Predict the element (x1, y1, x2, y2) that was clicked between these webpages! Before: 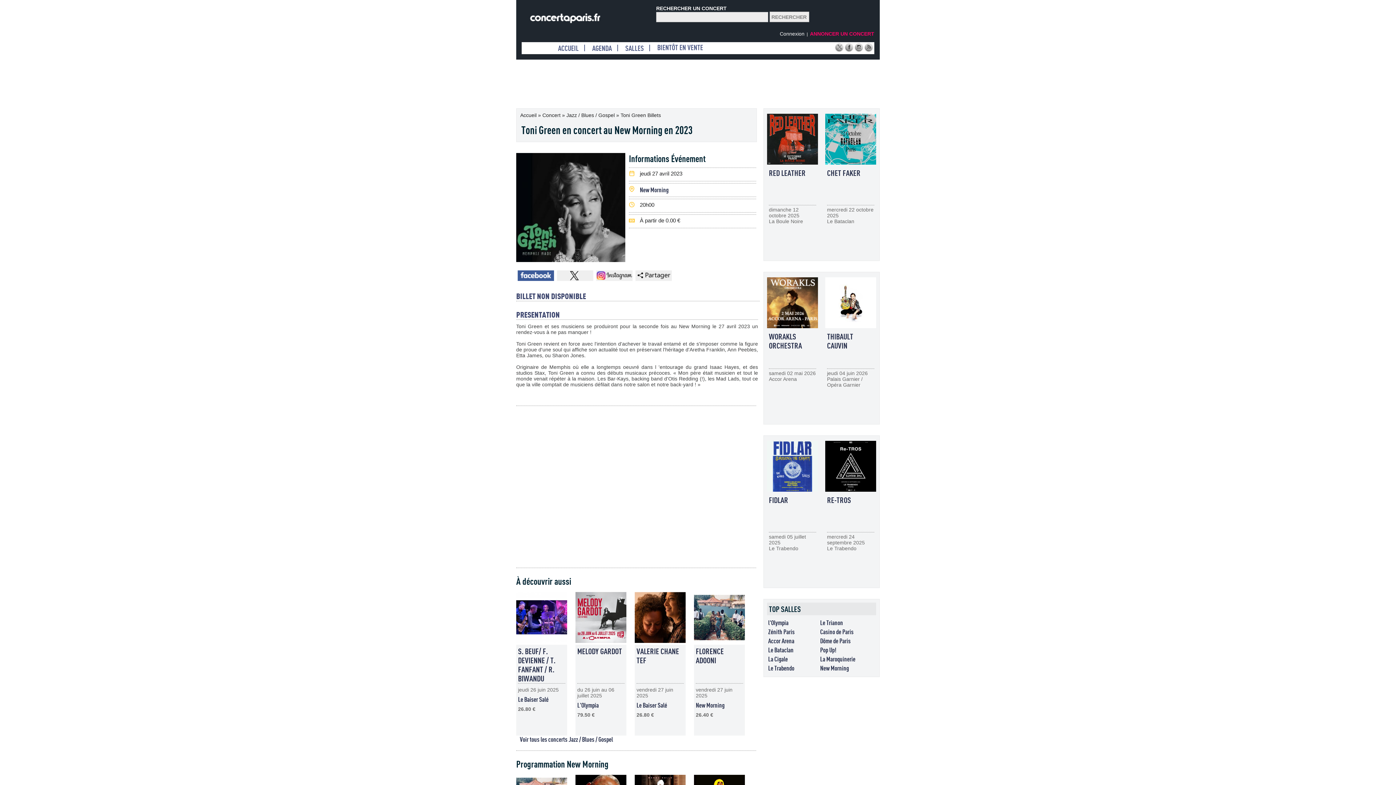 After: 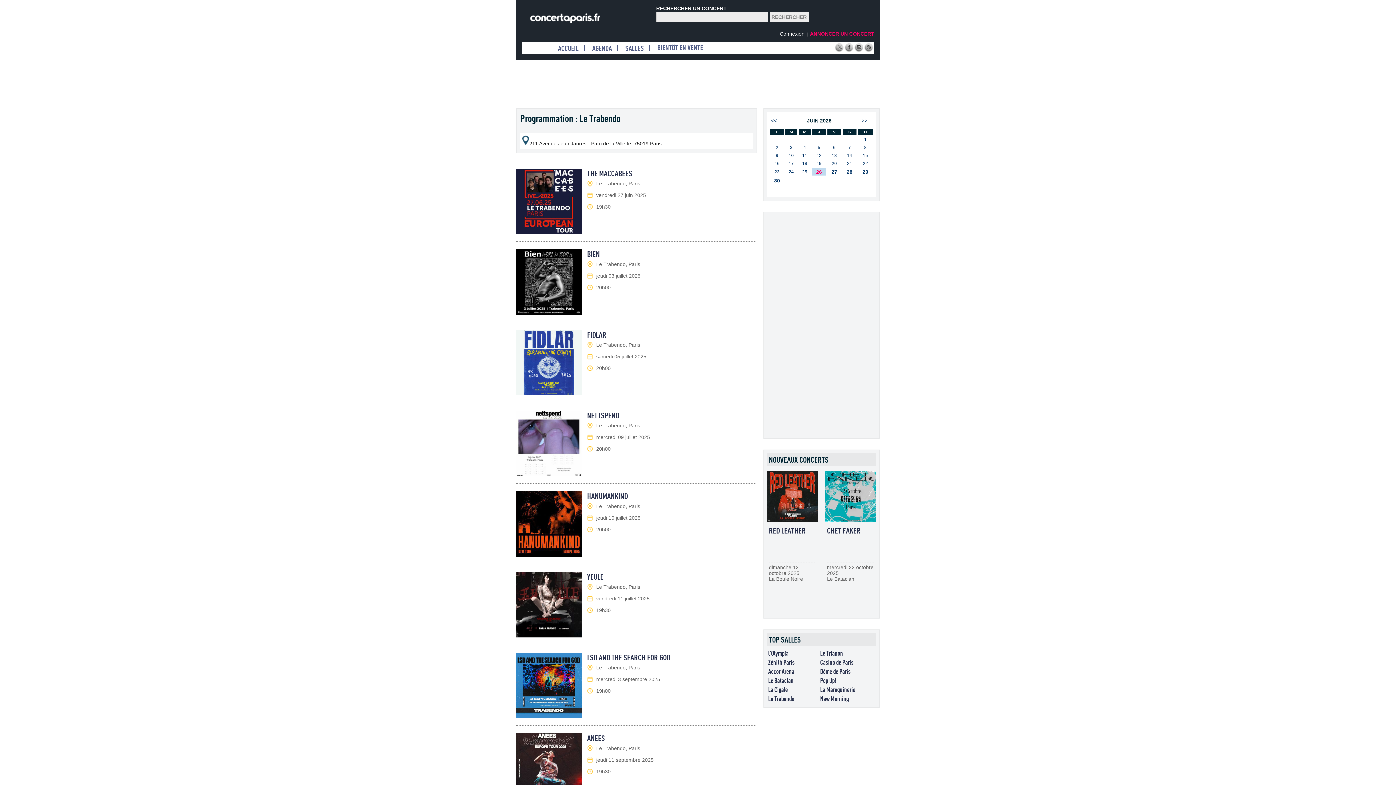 Action: label: Le Trabendo bbox: (768, 664, 794, 672)